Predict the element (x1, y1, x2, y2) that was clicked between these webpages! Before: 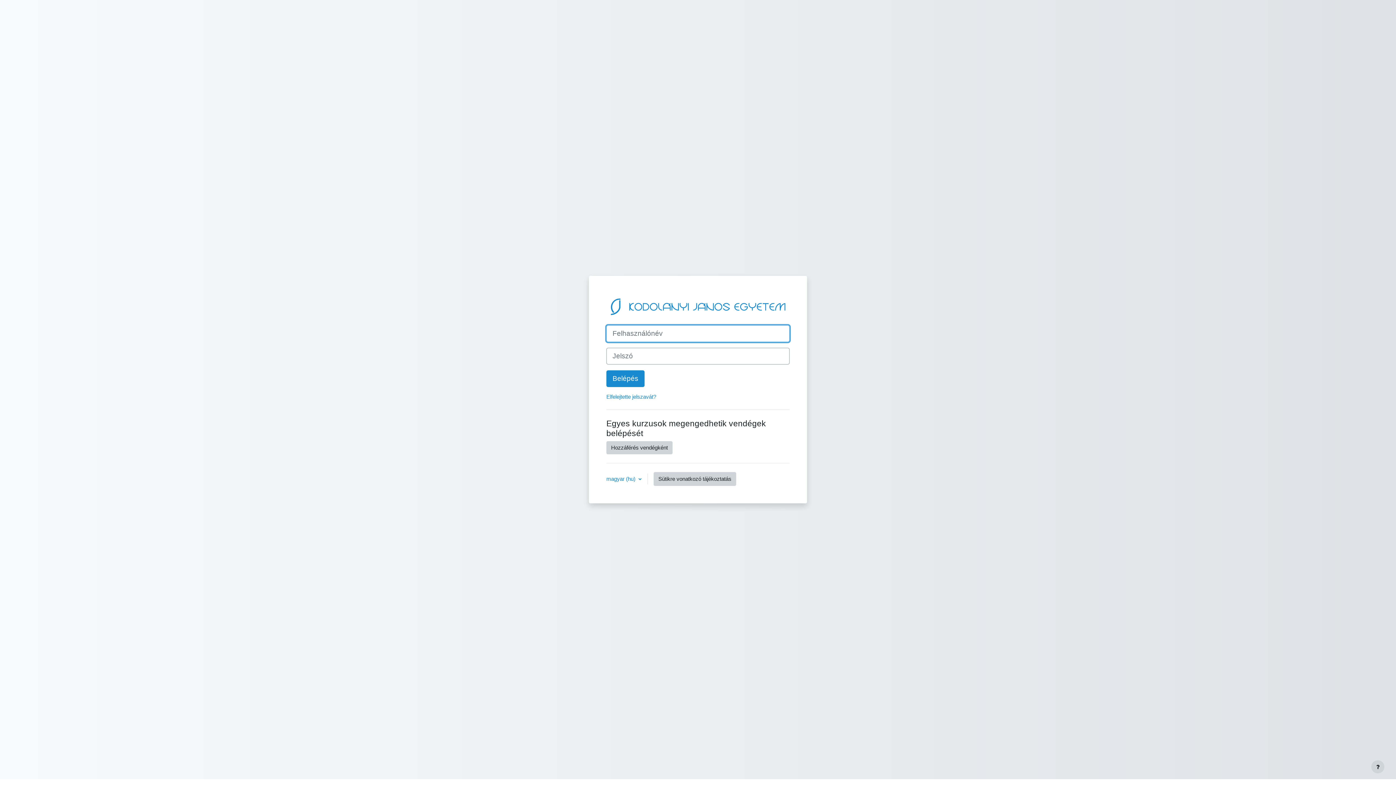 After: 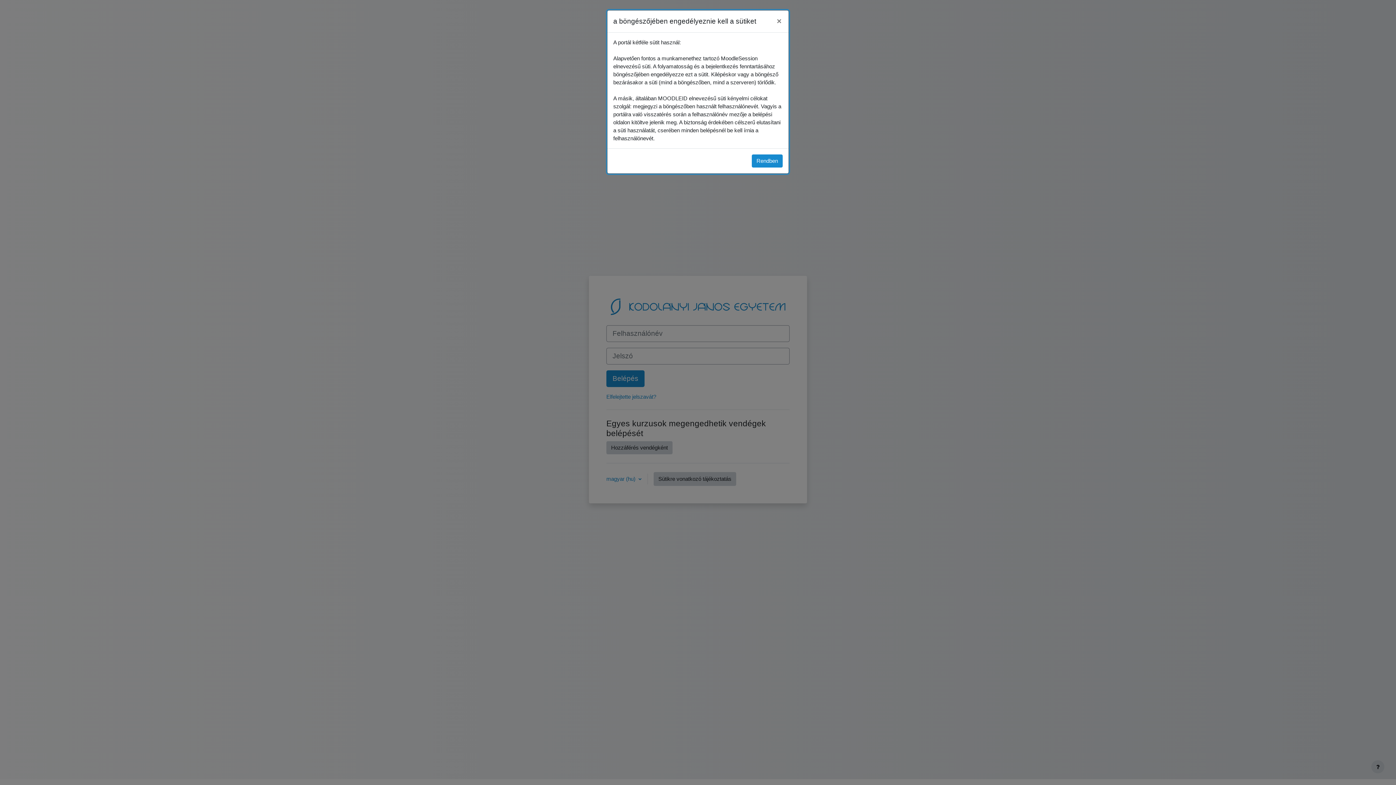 Action: bbox: (653, 472, 736, 486) label: Sütikre vonatkozó tájékoztatás